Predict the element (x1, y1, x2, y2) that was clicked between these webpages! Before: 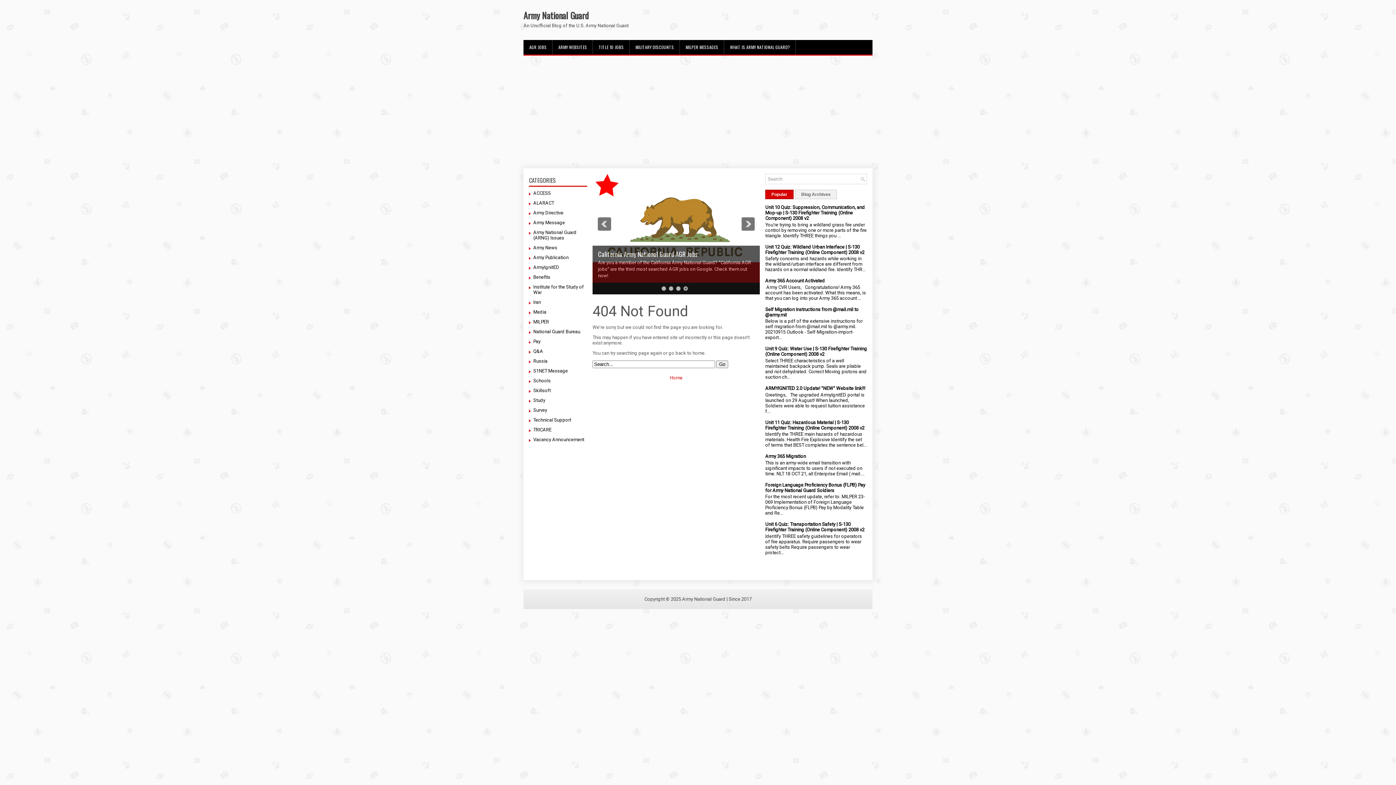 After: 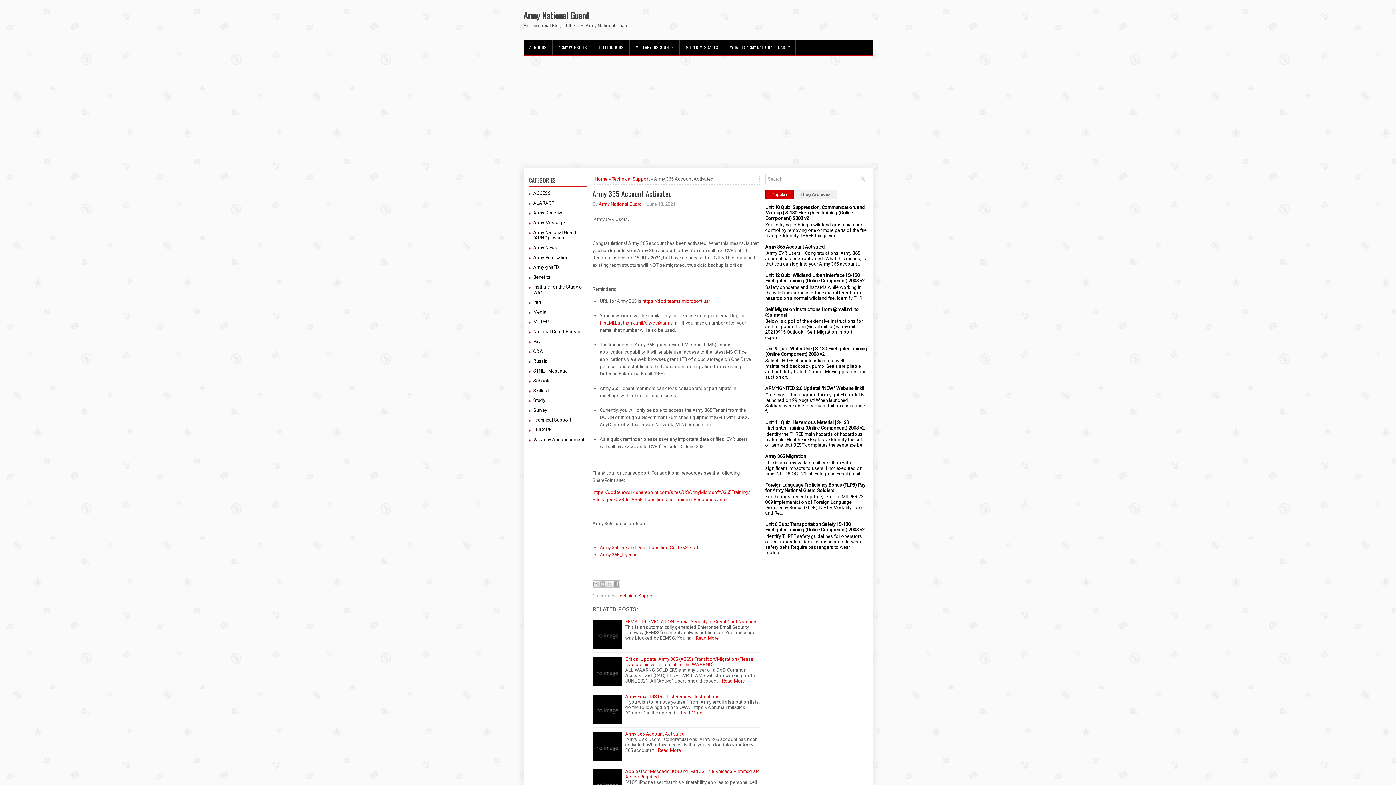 Action: label: Army 365 Account Activated bbox: (765, 278, 825, 283)